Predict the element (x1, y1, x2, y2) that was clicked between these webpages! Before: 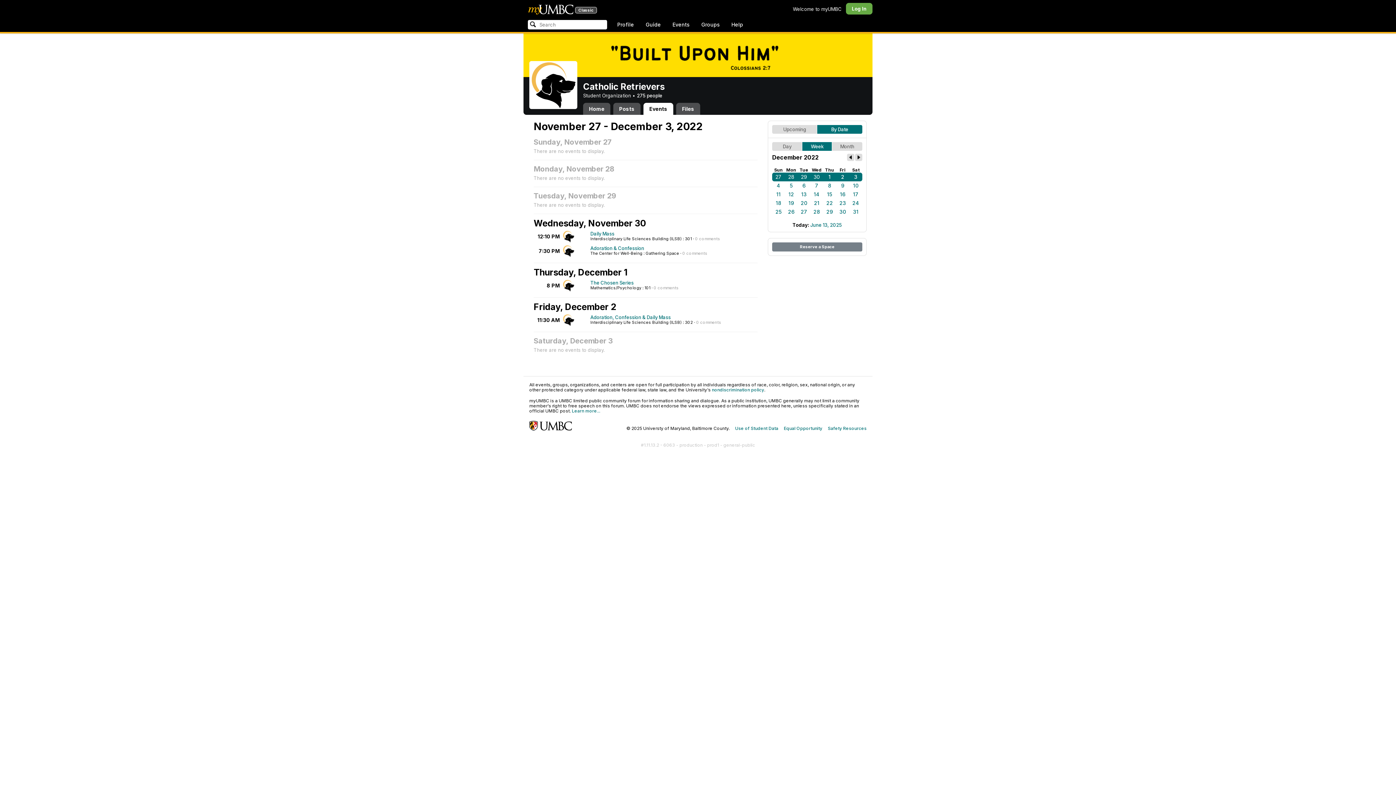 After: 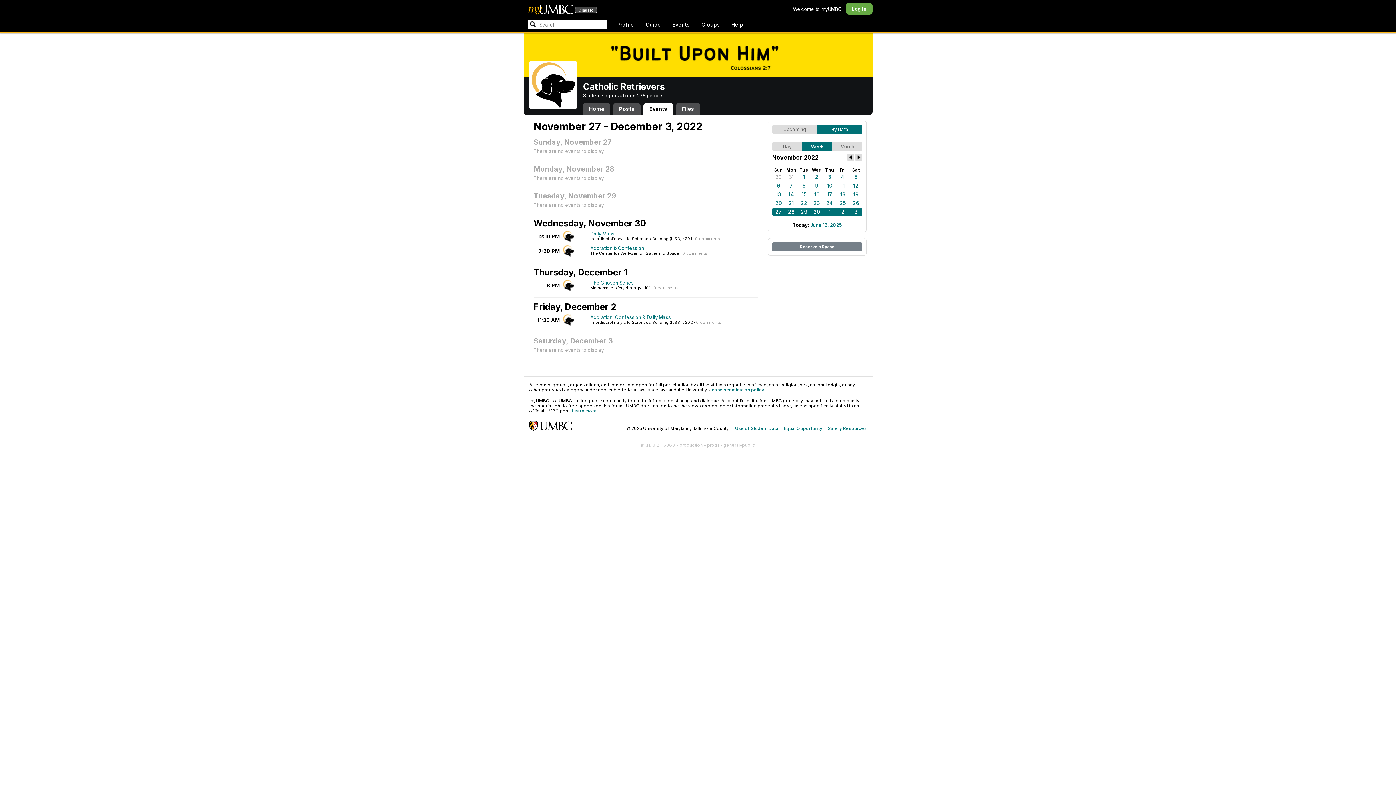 Action: bbox: (810, 172, 823, 181) label: 30